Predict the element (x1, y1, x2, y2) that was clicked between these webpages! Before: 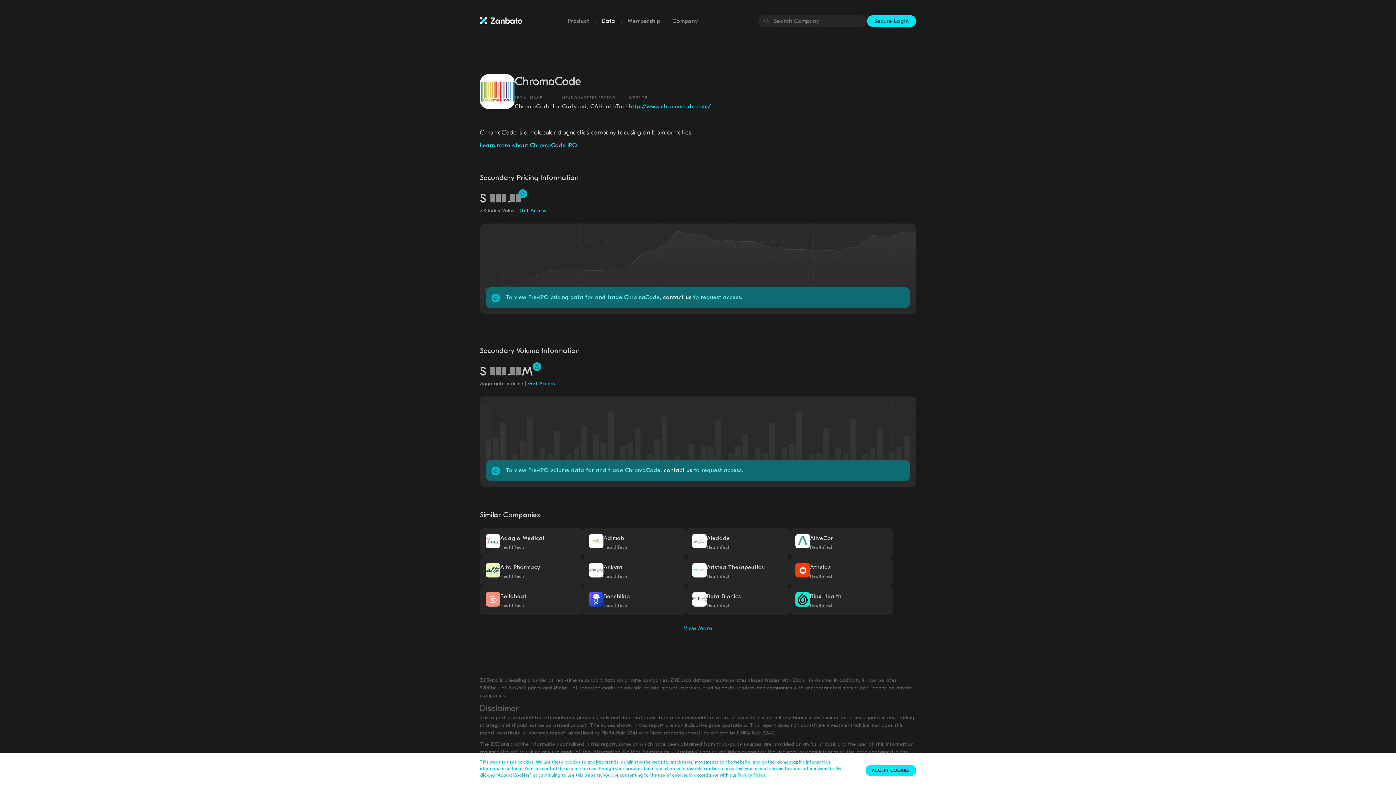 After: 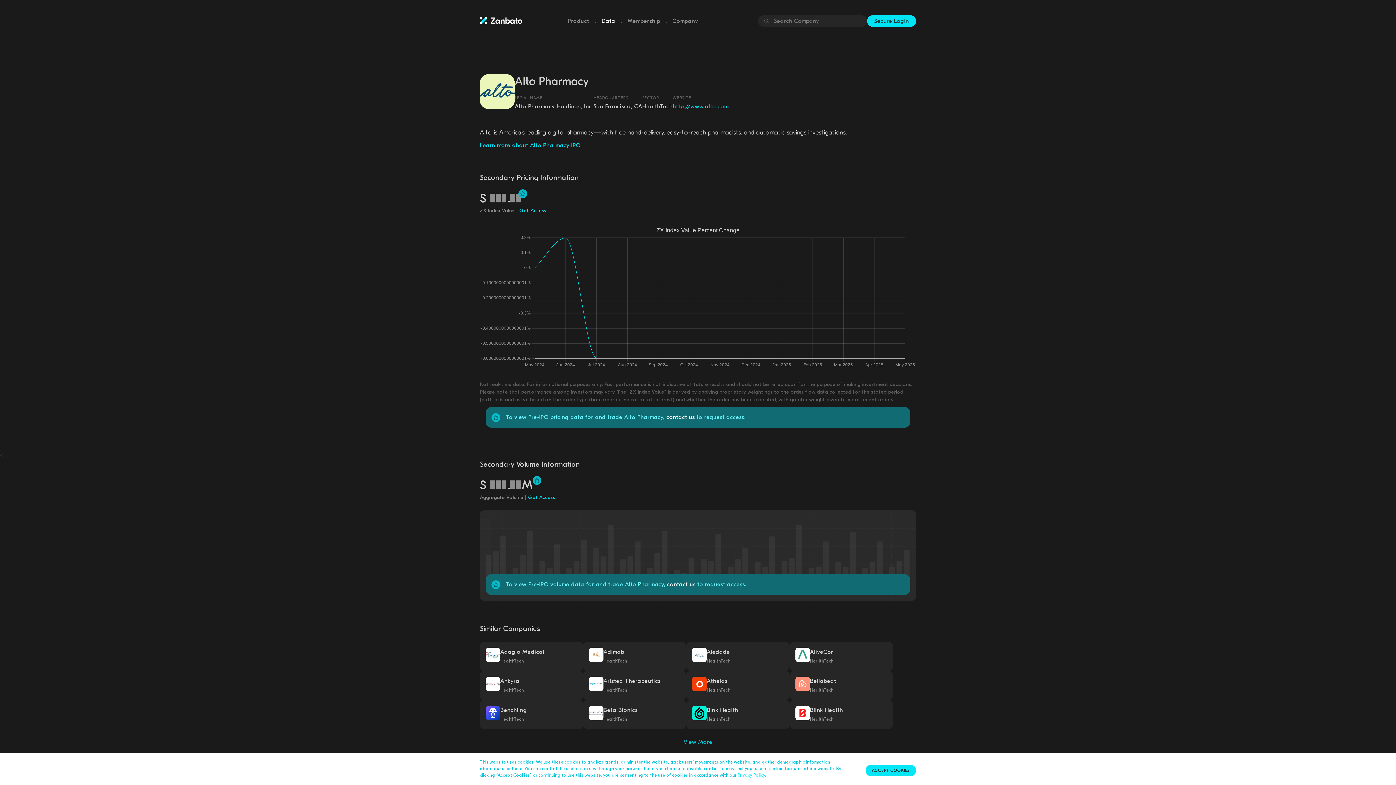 Action: label: Alto Pharmacy
HealthTech bbox: (480, 557, 583, 586)